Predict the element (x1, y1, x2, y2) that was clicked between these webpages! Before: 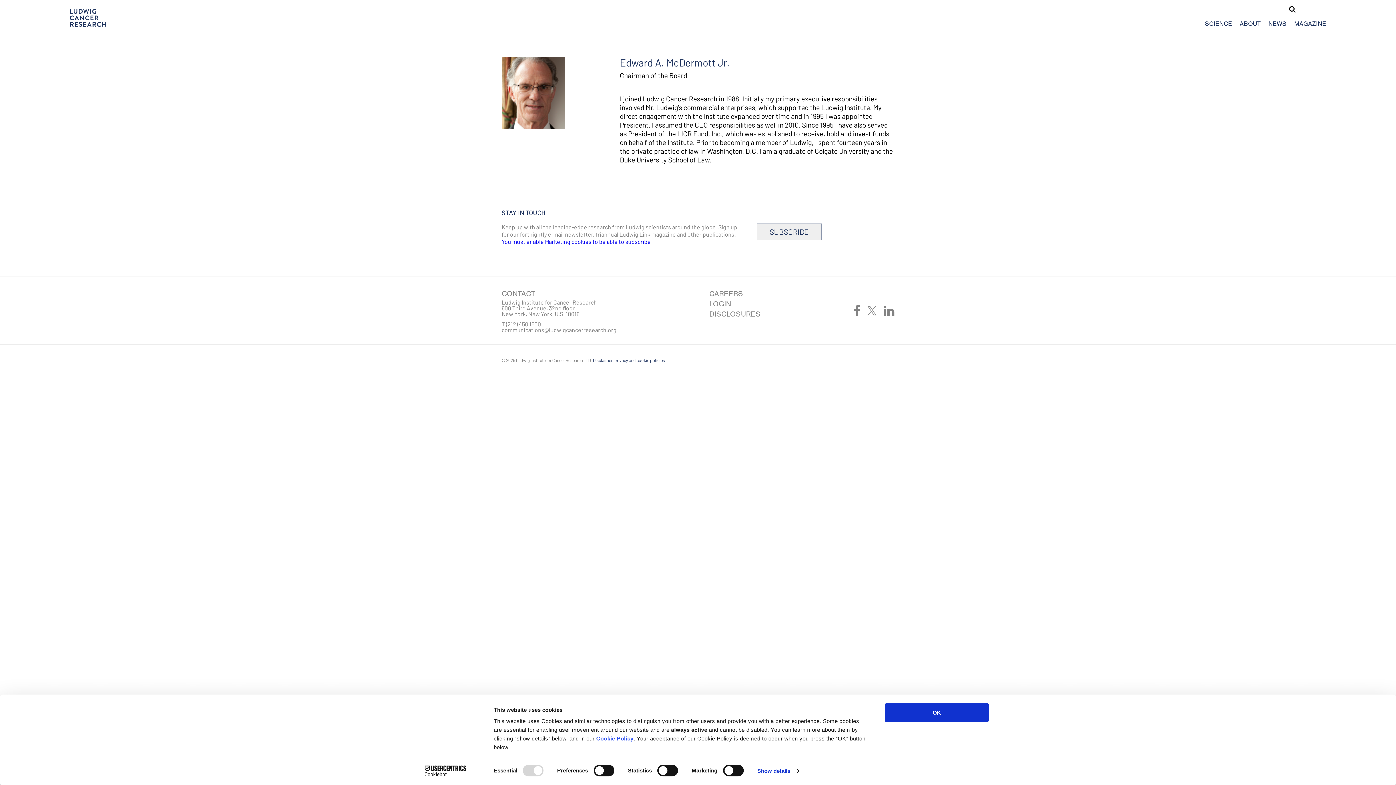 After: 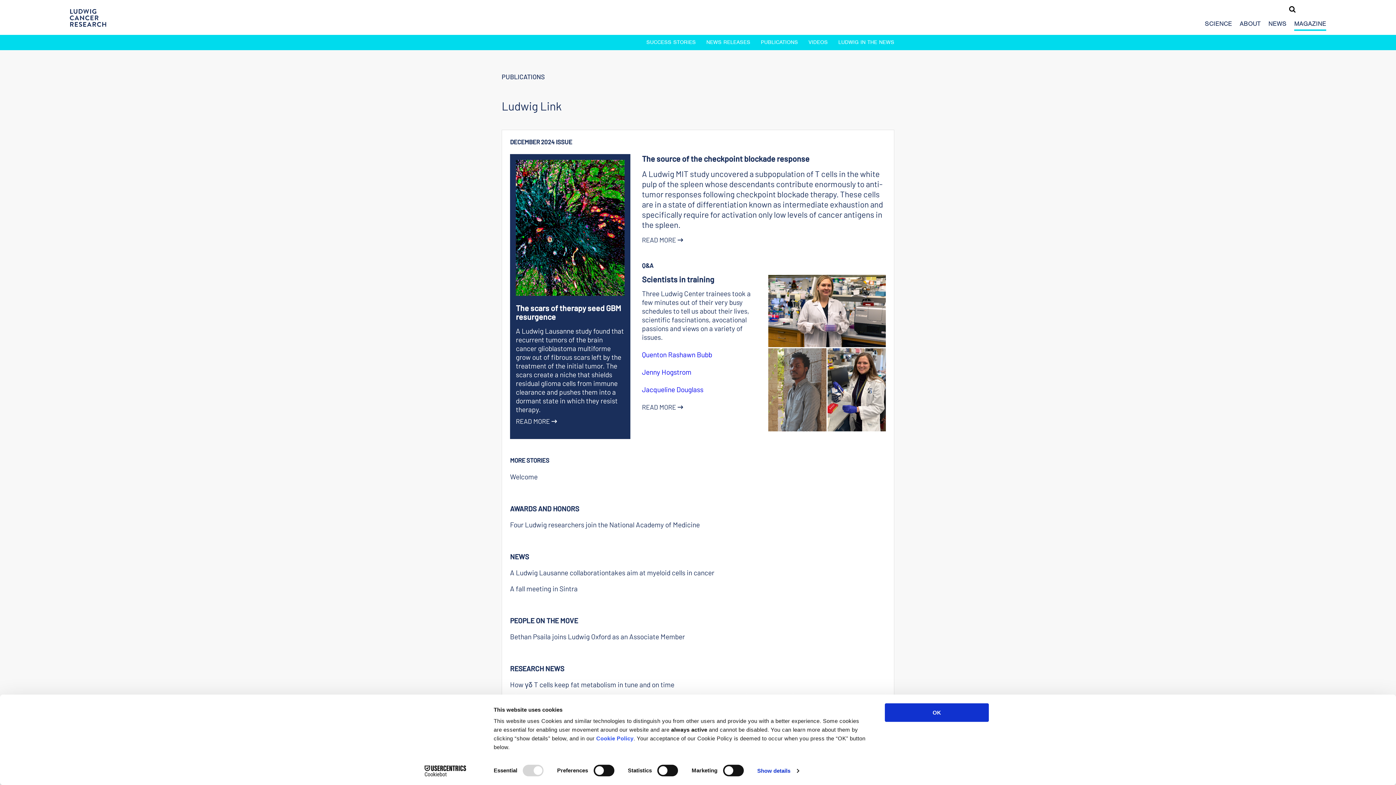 Action: bbox: (1294, 19, 1326, 27) label: MAGAZINE